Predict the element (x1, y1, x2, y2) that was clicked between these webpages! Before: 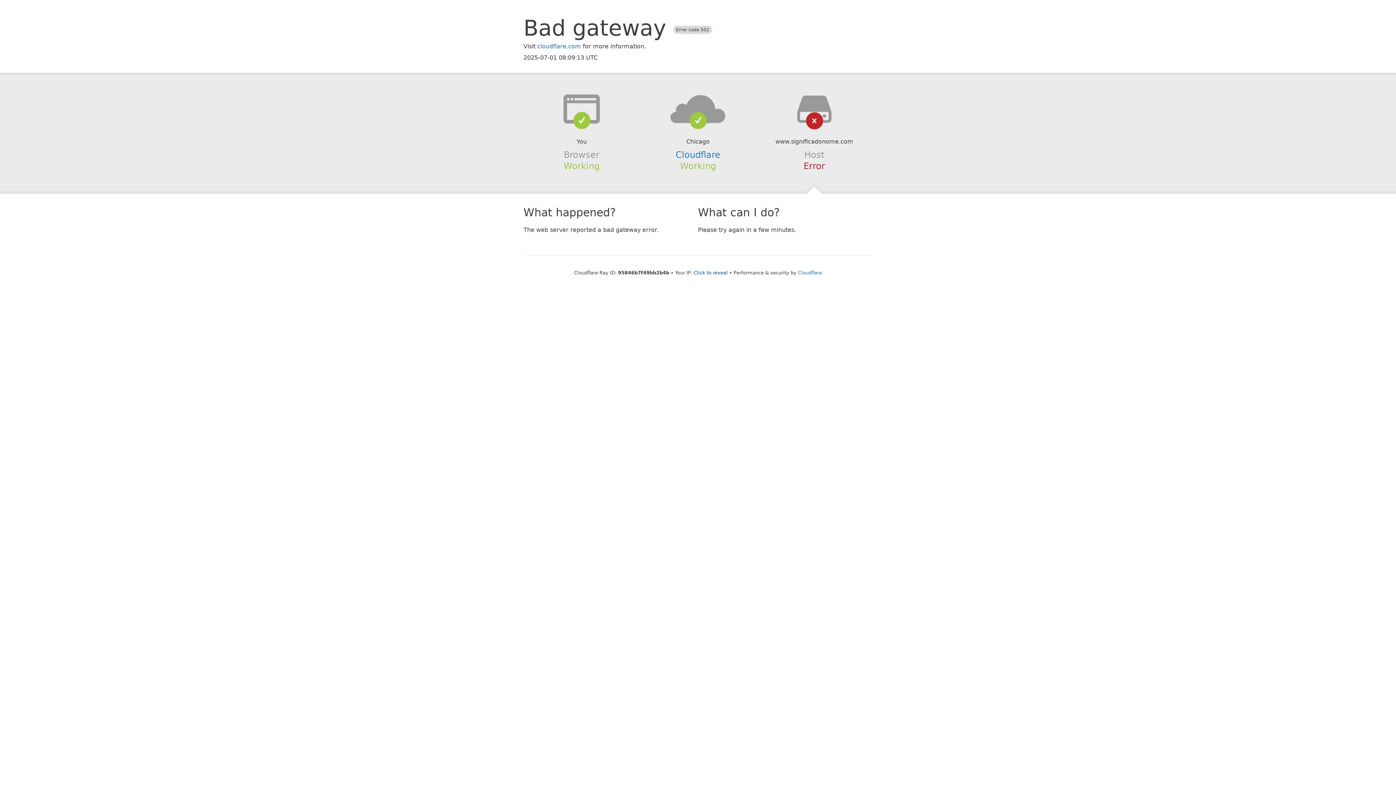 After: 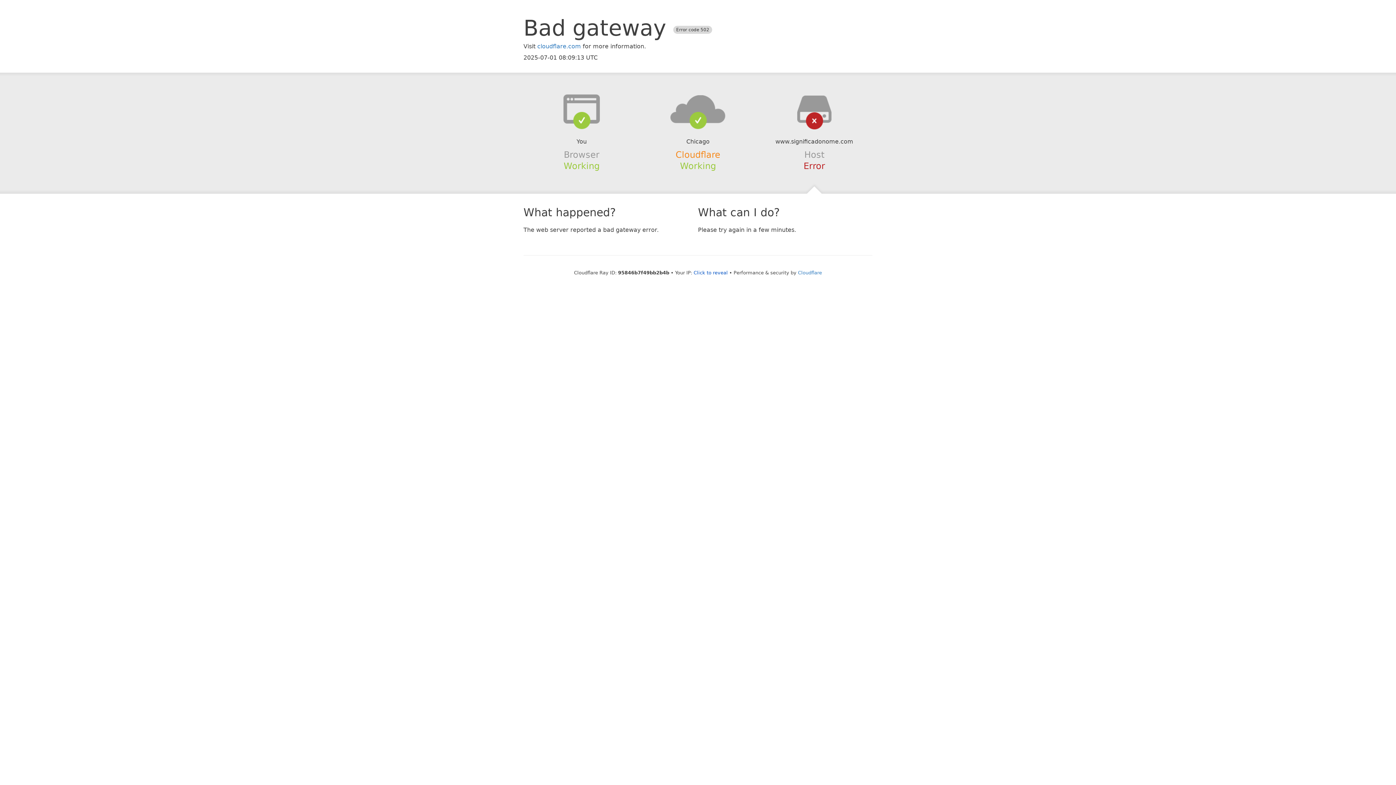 Action: label: Cloudflare bbox: (675, 149, 720, 159)